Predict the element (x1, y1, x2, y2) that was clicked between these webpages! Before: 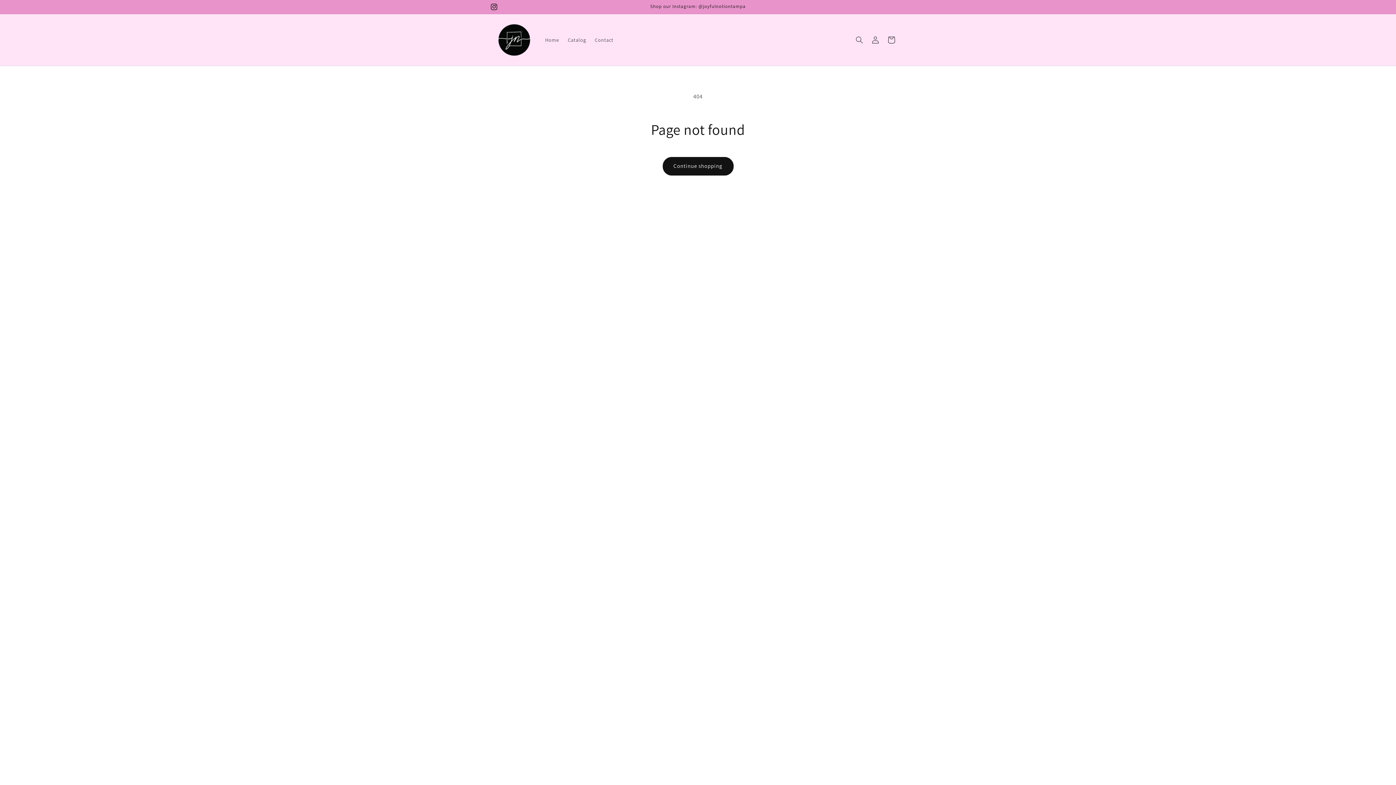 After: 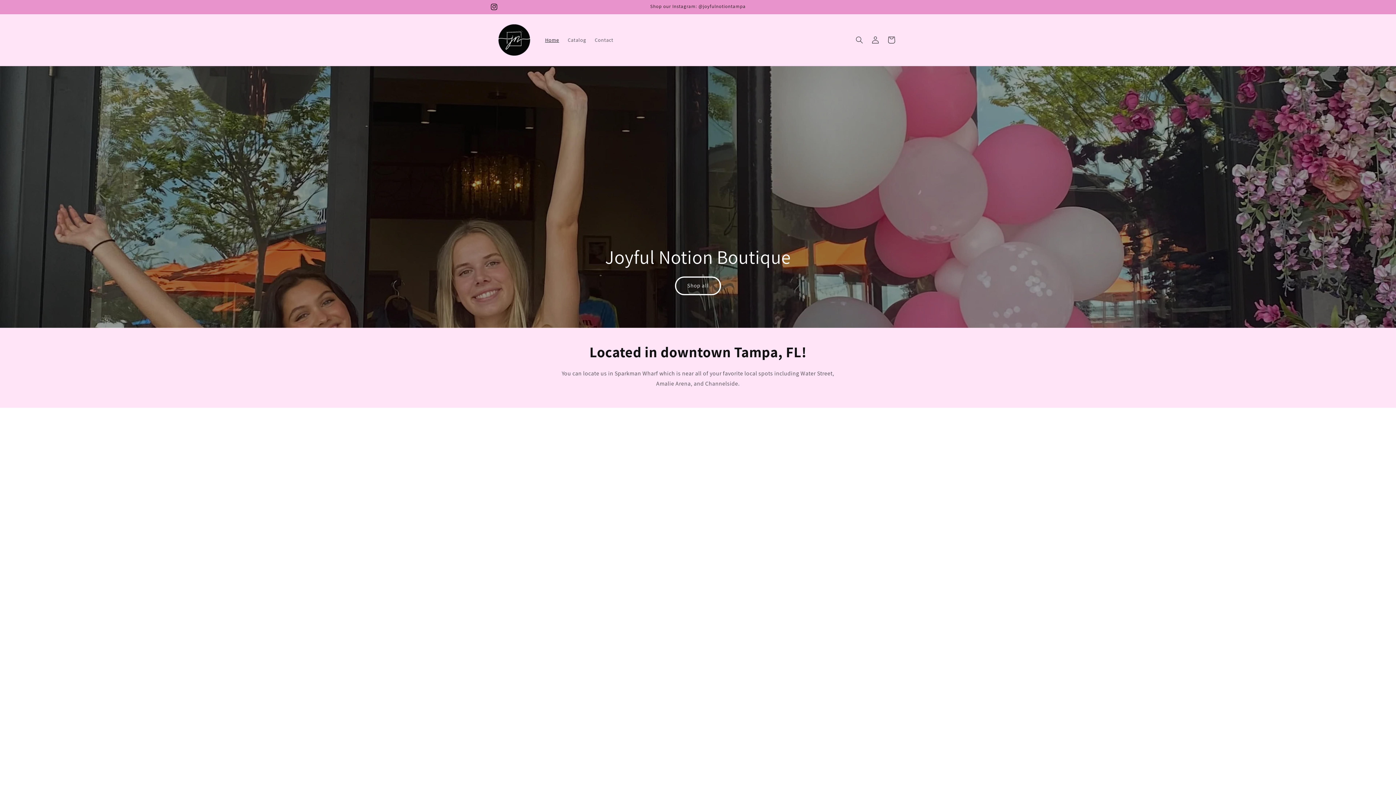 Action: bbox: (495, 21, 533, 58)